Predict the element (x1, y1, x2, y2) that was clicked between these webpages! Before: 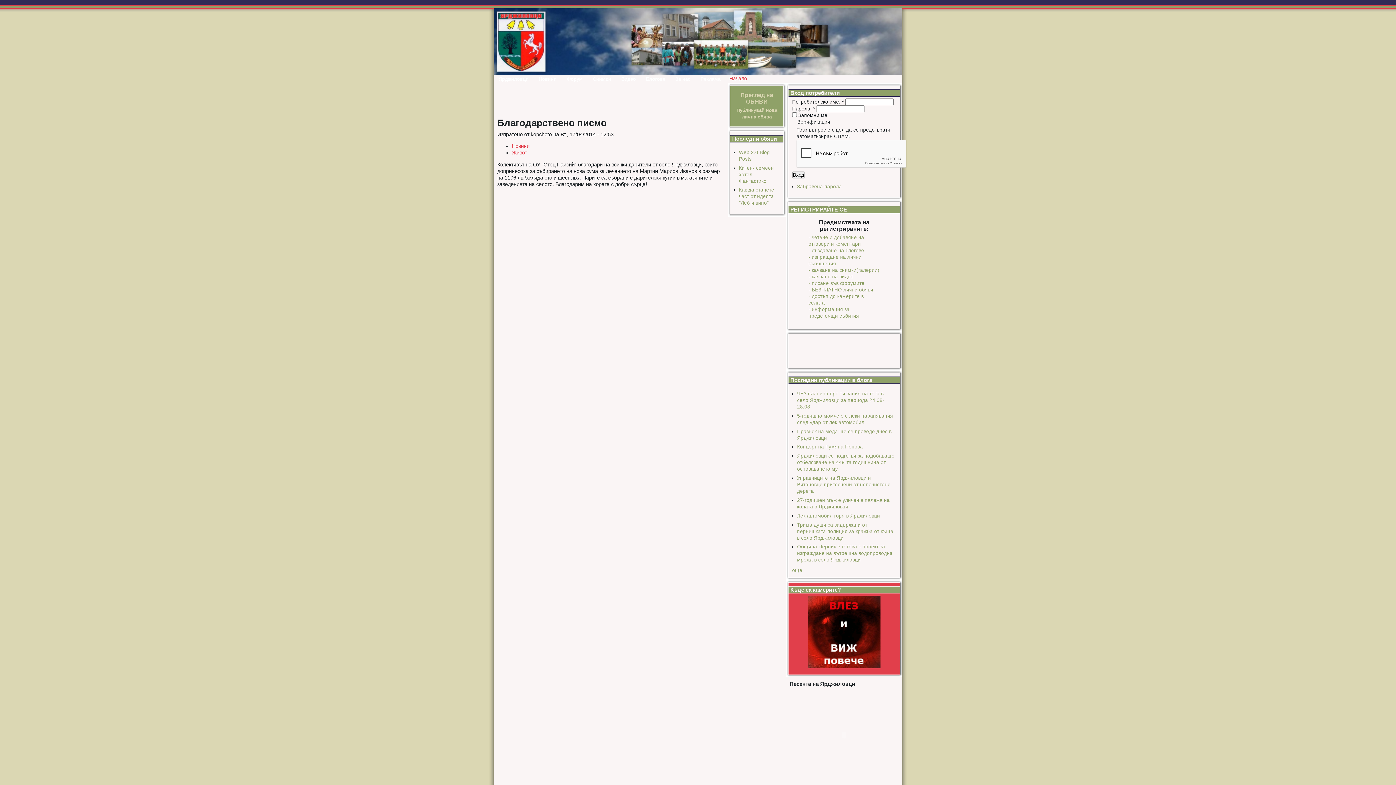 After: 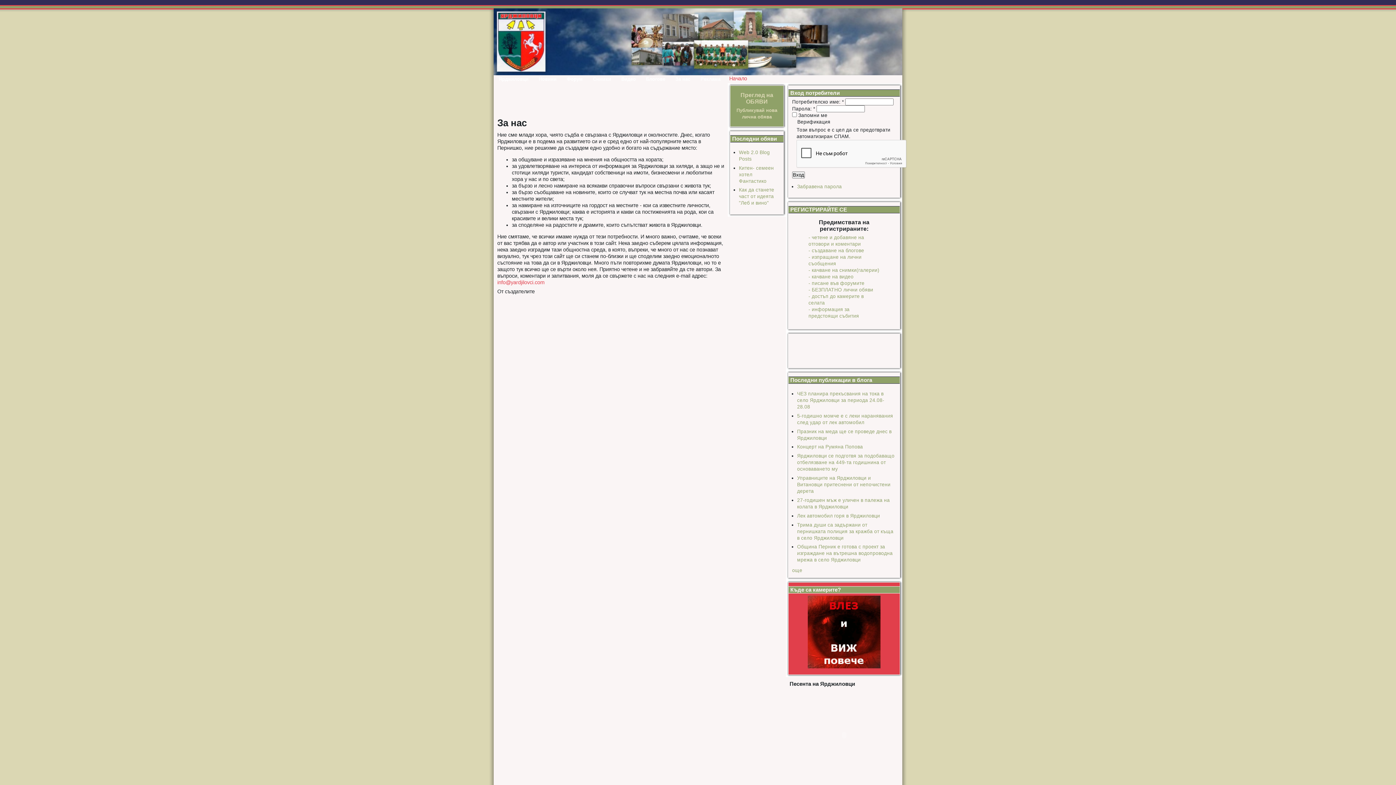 Action: label: За нас bbox: (670, 75, 695, 83)